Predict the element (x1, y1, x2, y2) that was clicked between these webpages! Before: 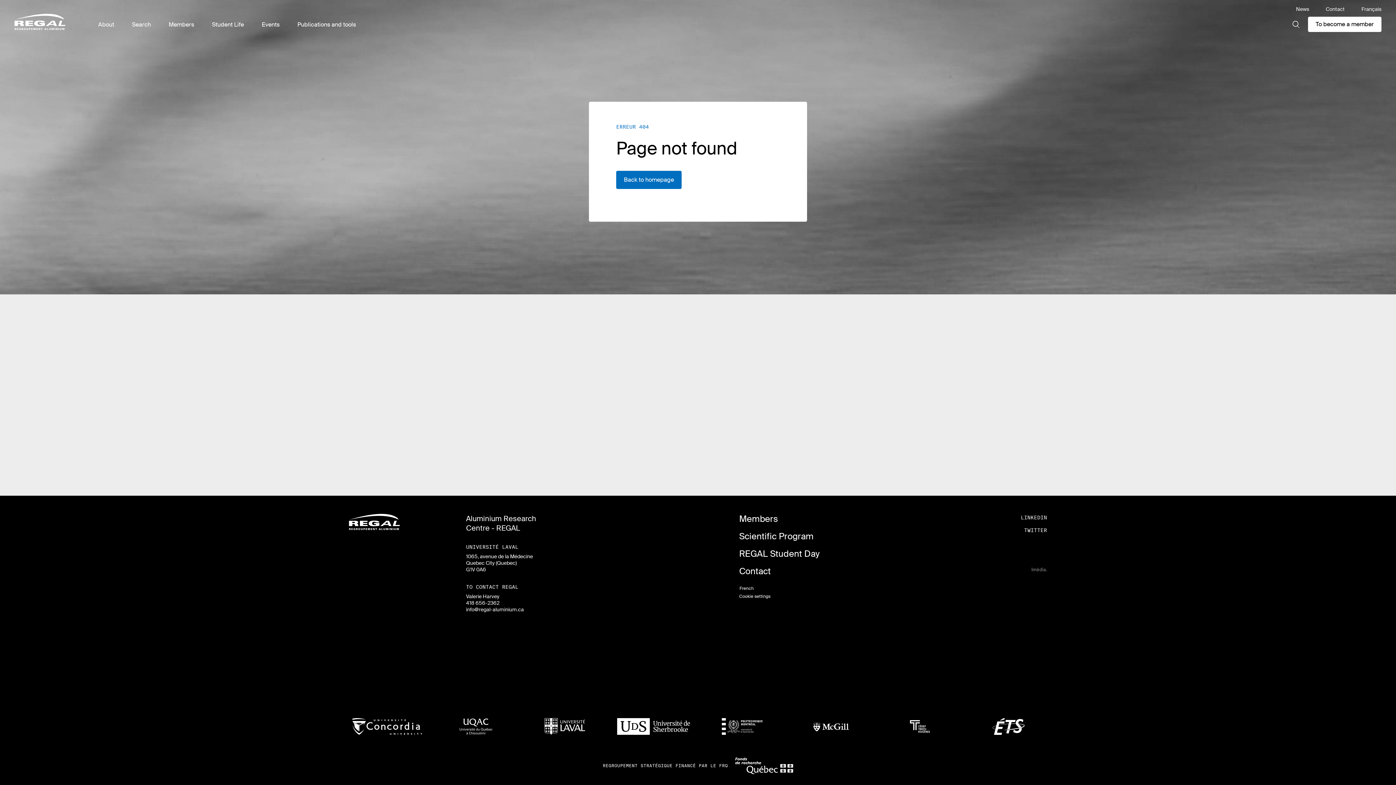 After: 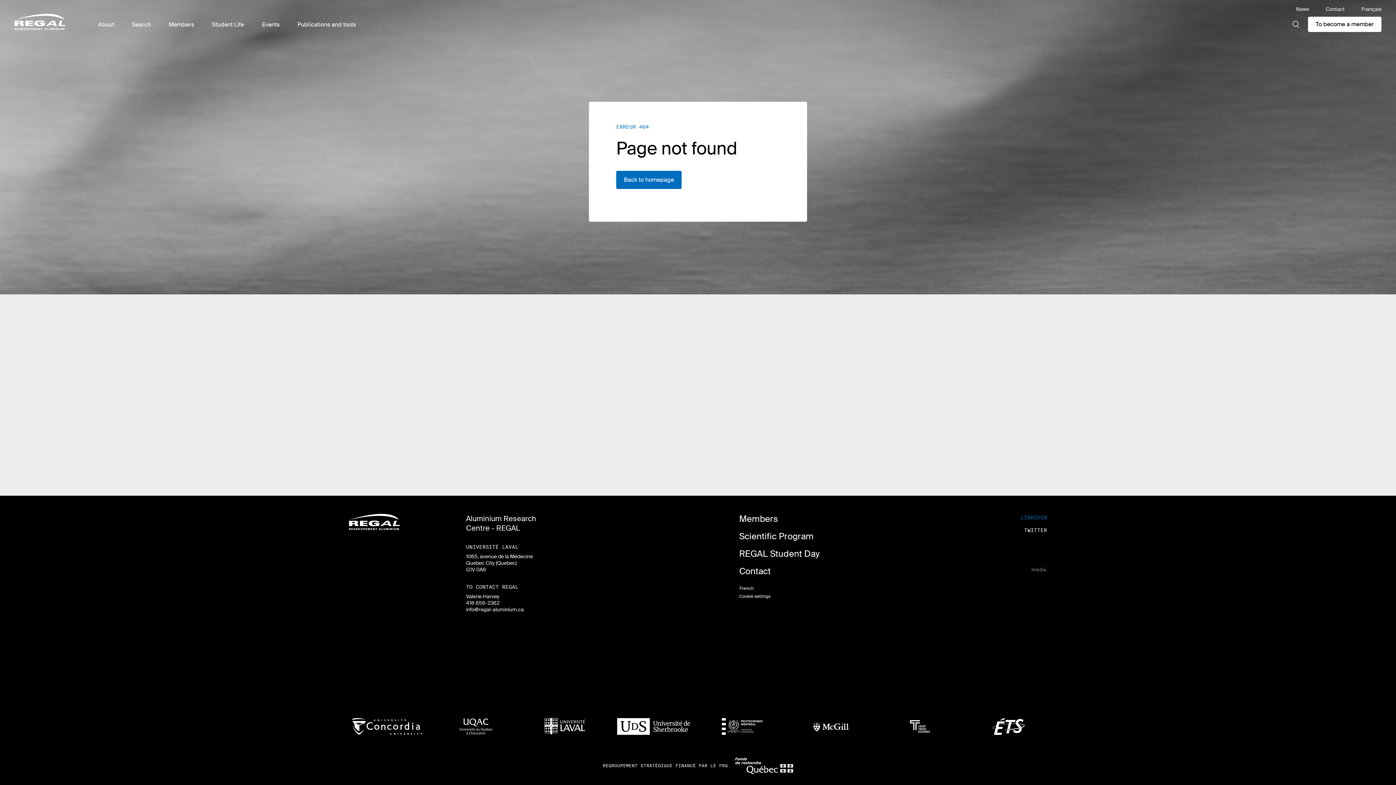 Action: bbox: (1021, 514, 1047, 520) label: Linkedin (New window)